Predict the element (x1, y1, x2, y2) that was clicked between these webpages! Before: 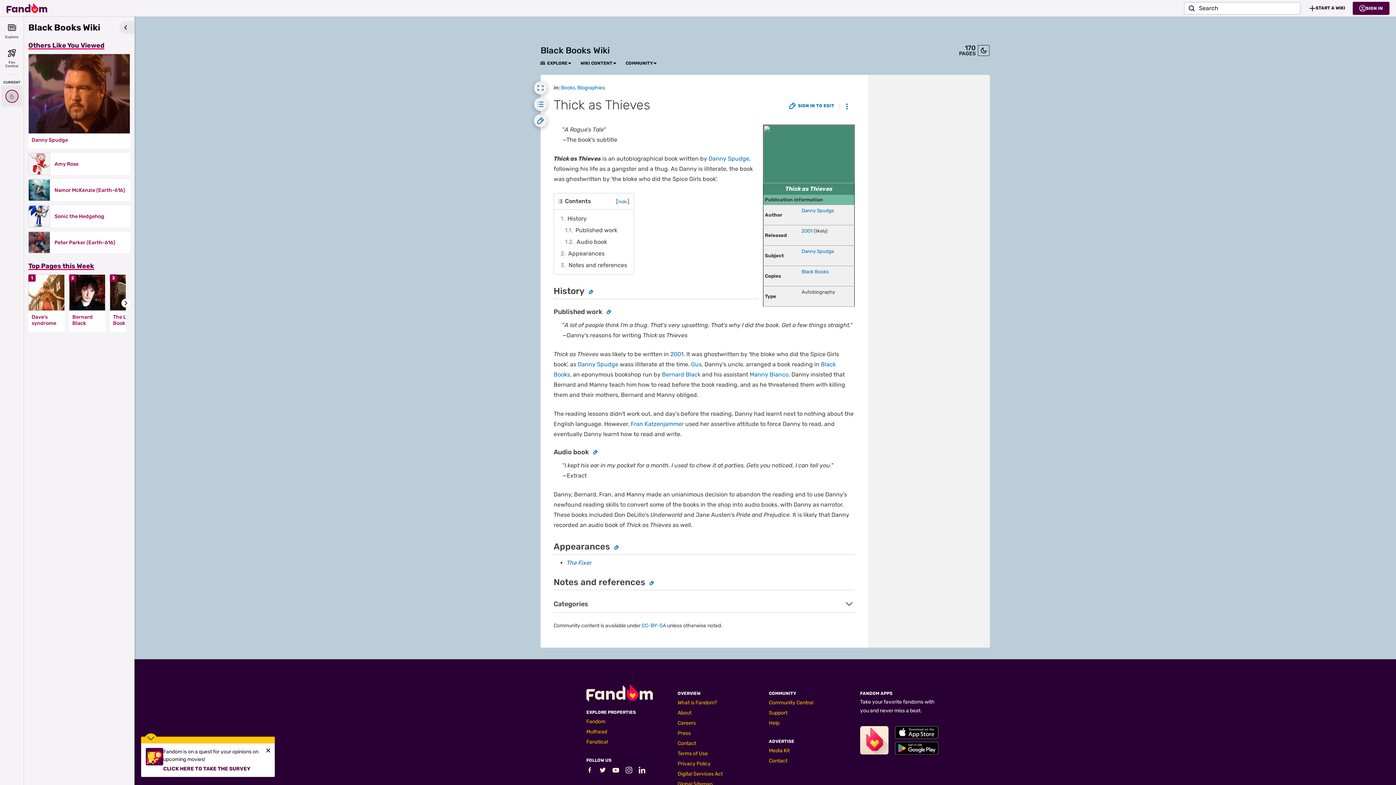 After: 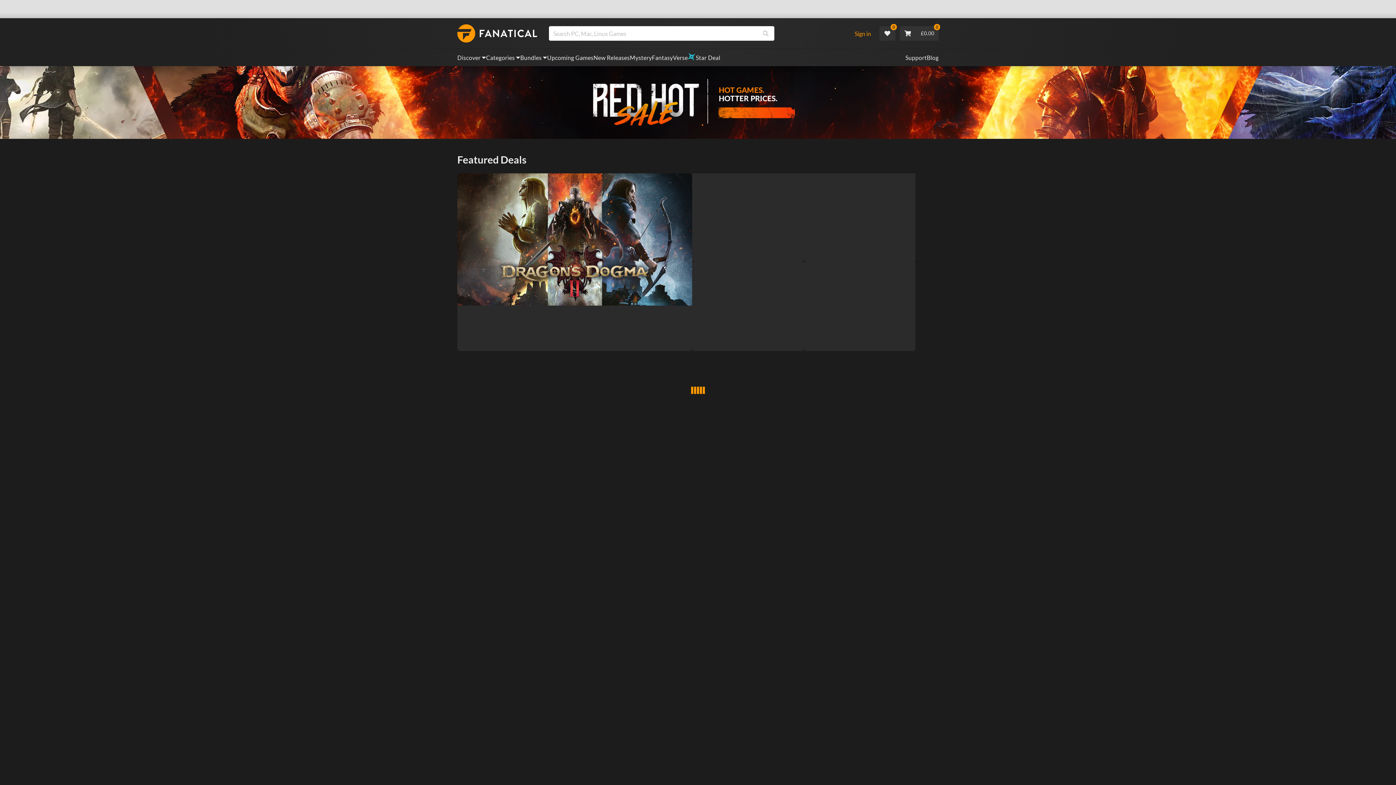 Action: bbox: (586, 739, 608, 745) label: Fanatical